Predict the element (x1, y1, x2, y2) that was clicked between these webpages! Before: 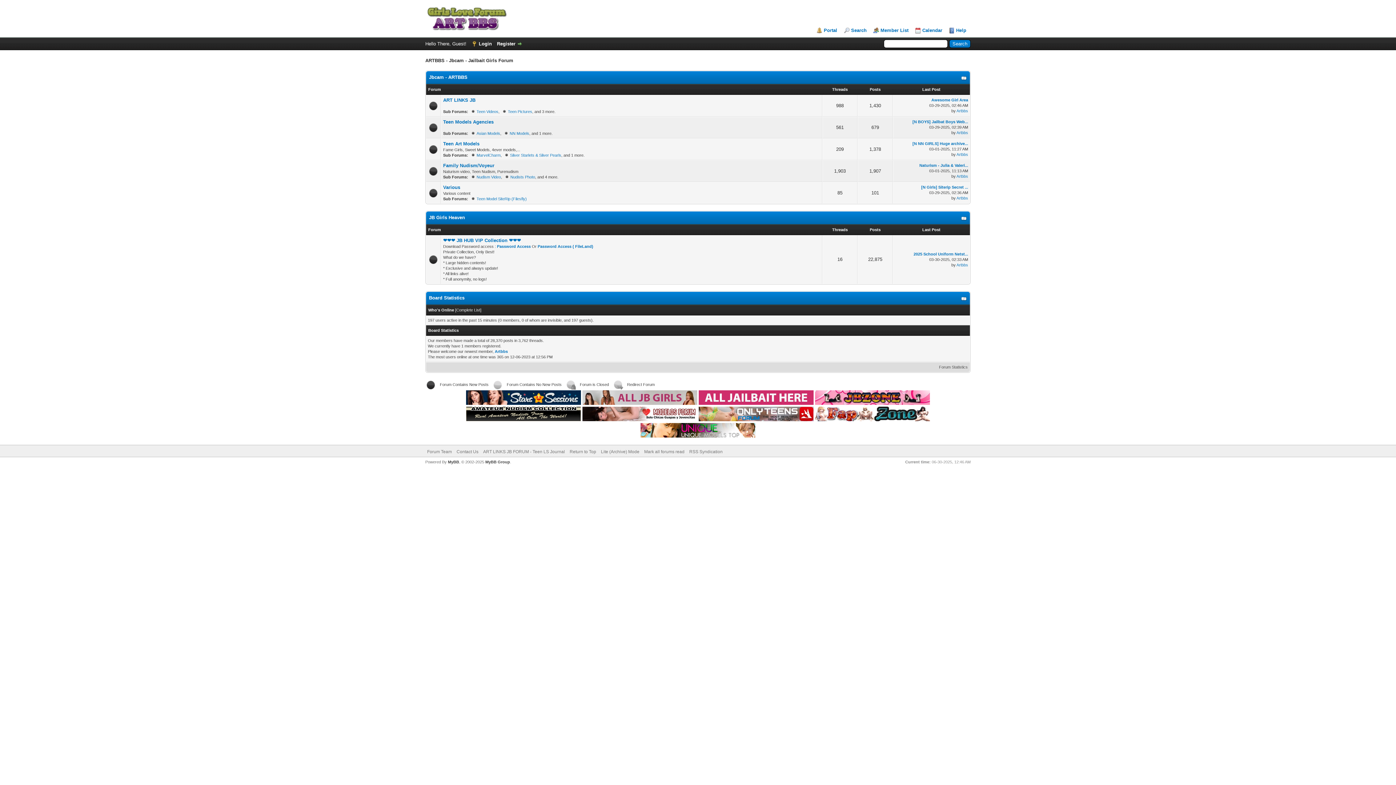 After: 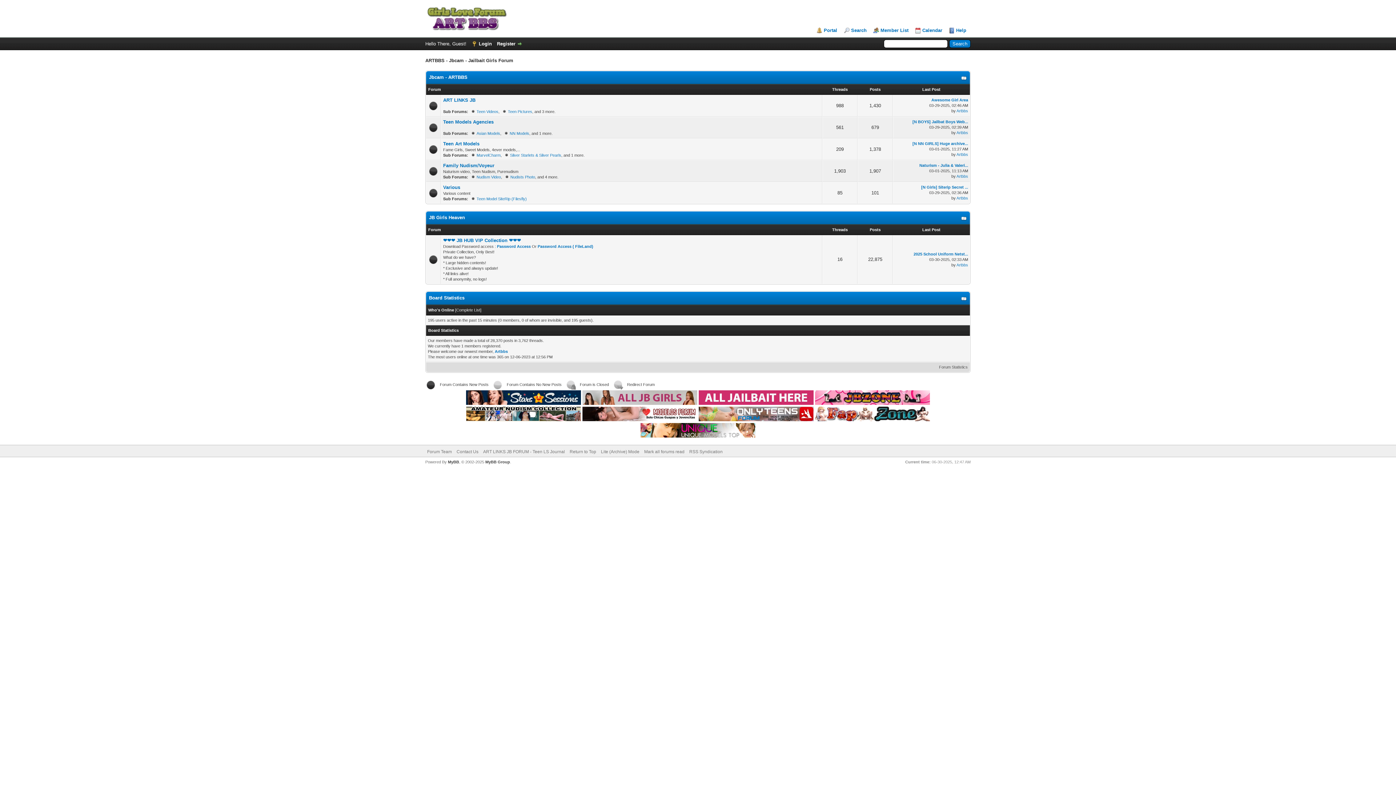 Action: bbox: (425, 26, 506, 32)